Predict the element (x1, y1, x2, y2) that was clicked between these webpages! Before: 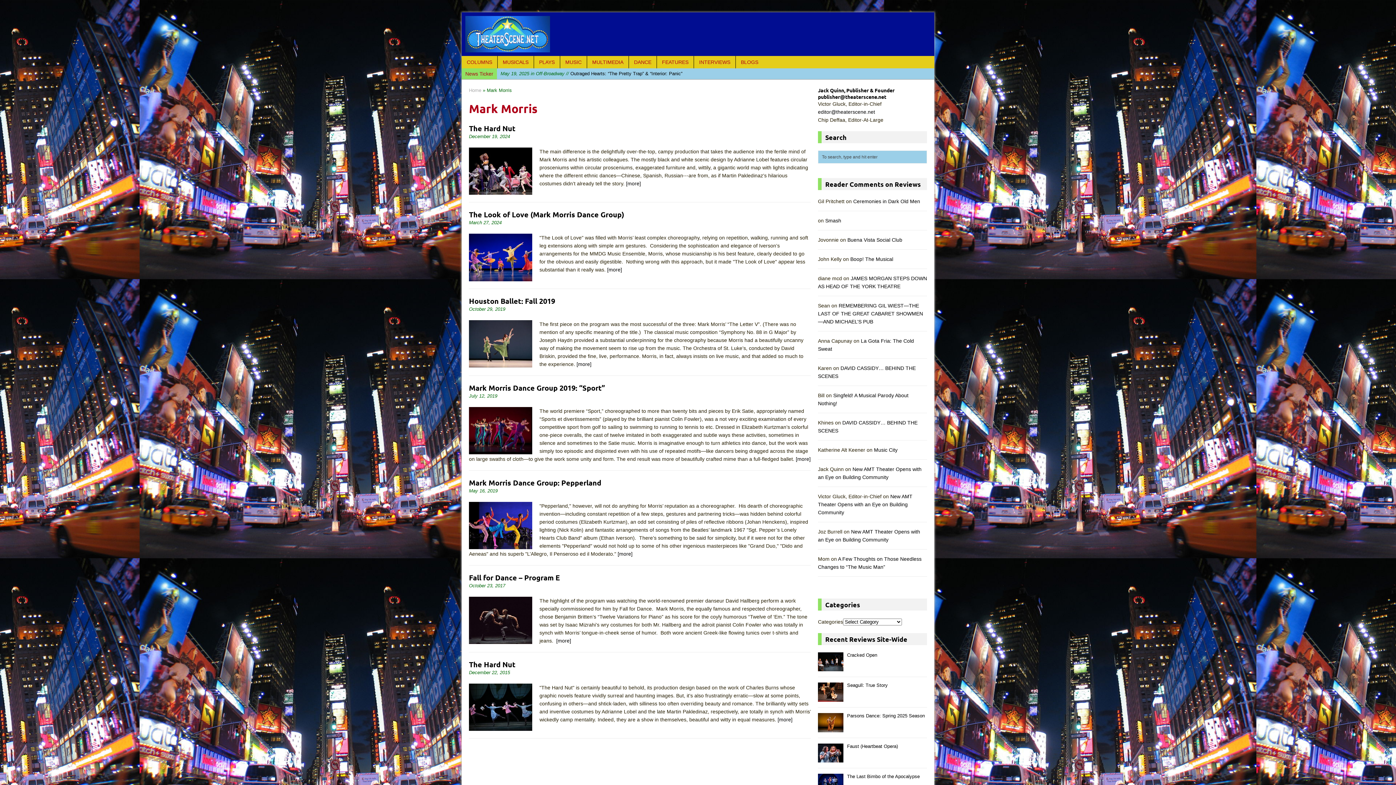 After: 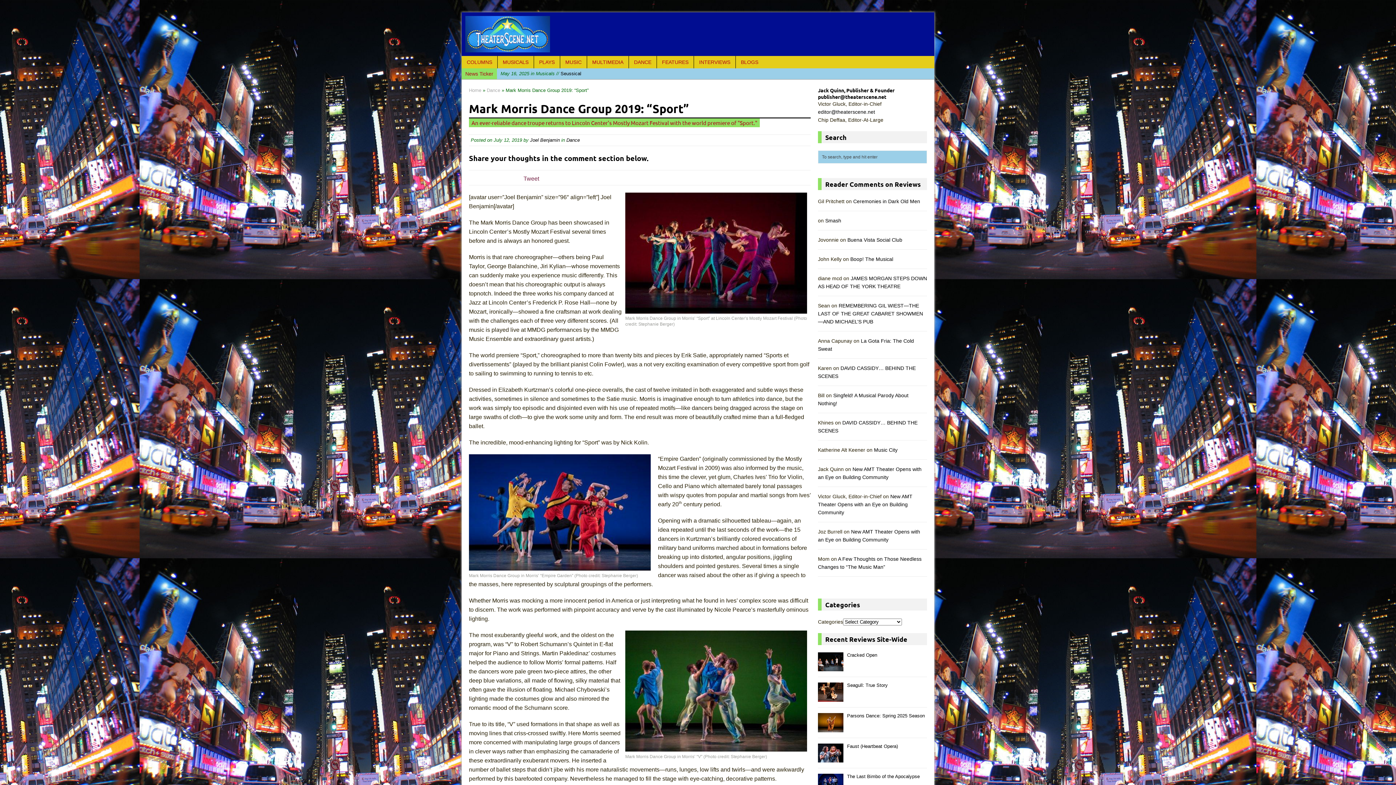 Action: label: Mark Morris Dance Group 2019: “Sport” bbox: (469, 383, 605, 392)